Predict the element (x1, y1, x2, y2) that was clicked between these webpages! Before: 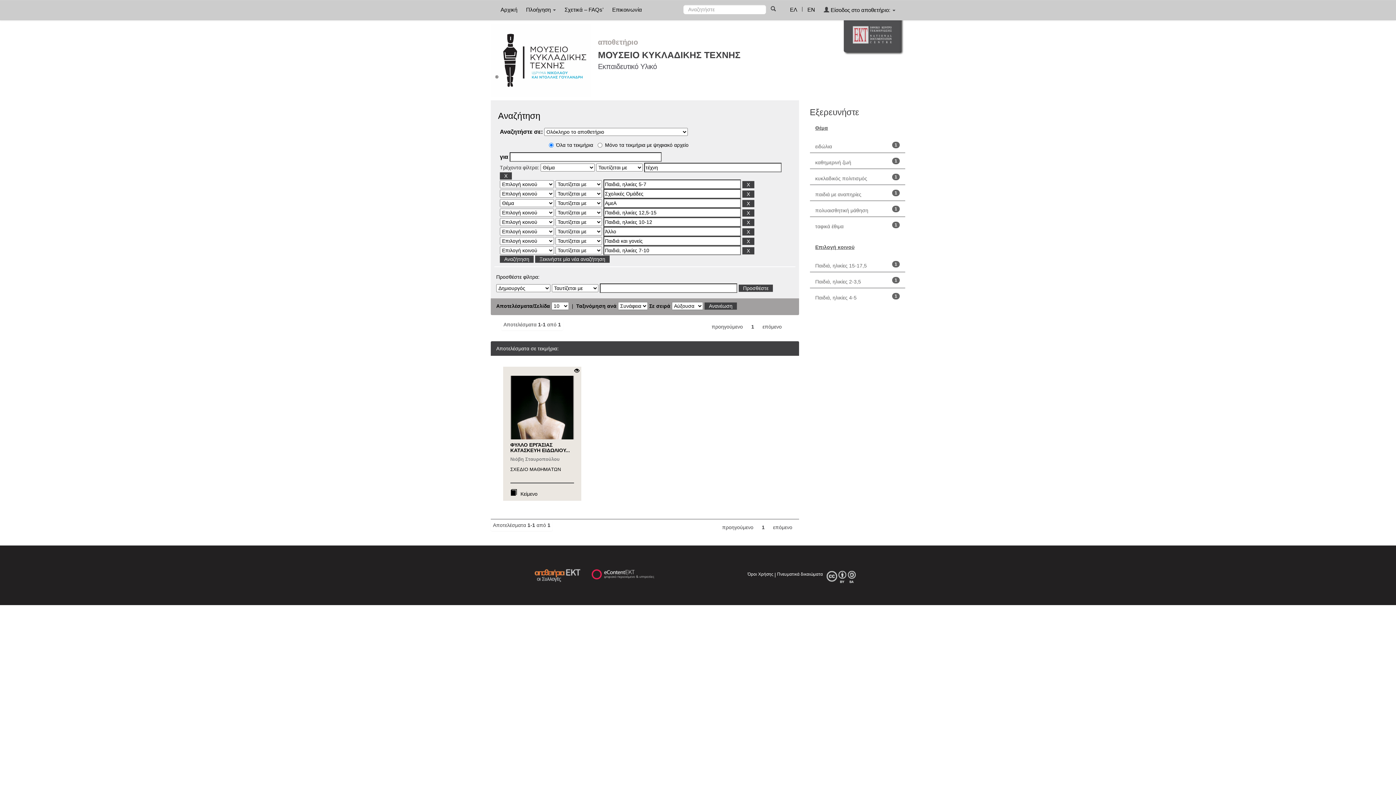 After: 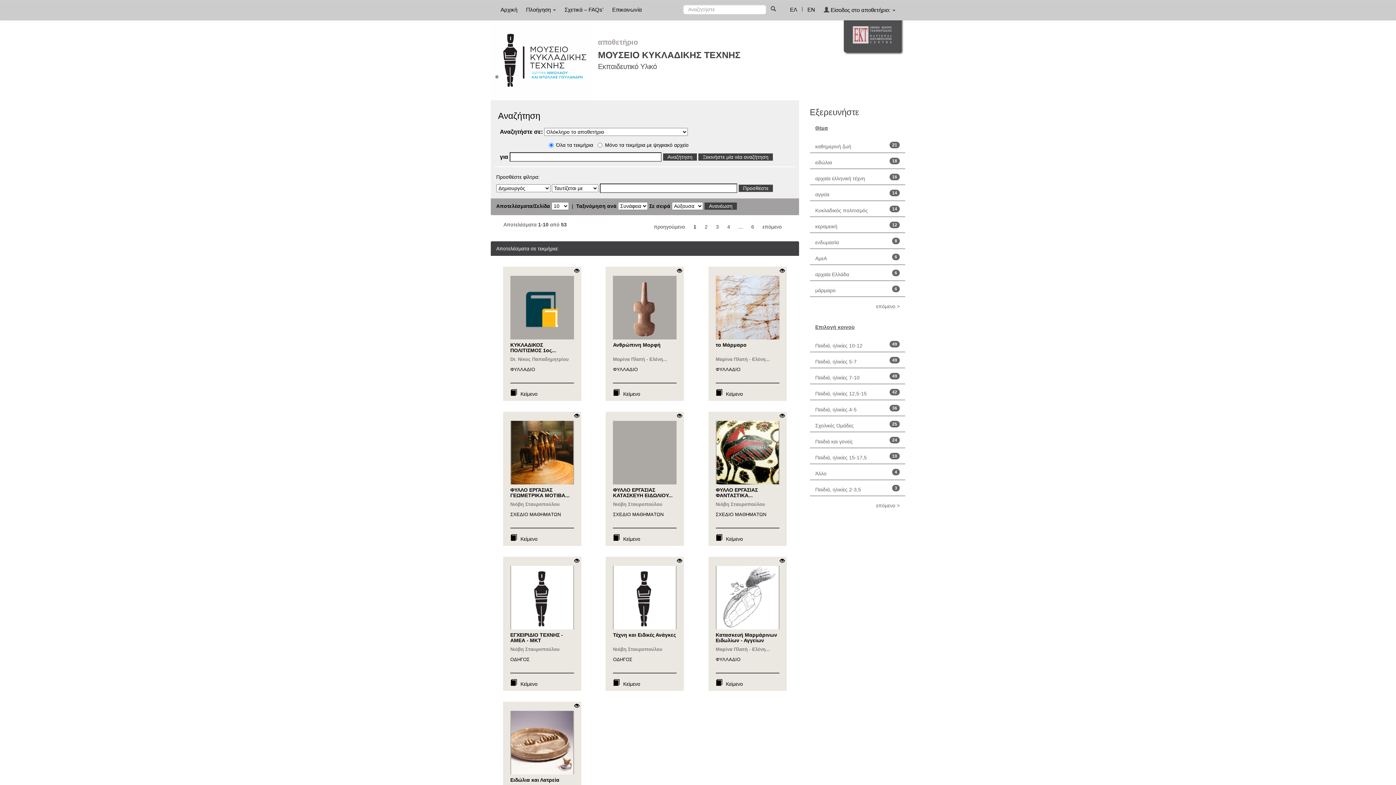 Action: label: Ξεκινήστε μία νέα αναζήτηση bbox: (535, 255, 609, 262)